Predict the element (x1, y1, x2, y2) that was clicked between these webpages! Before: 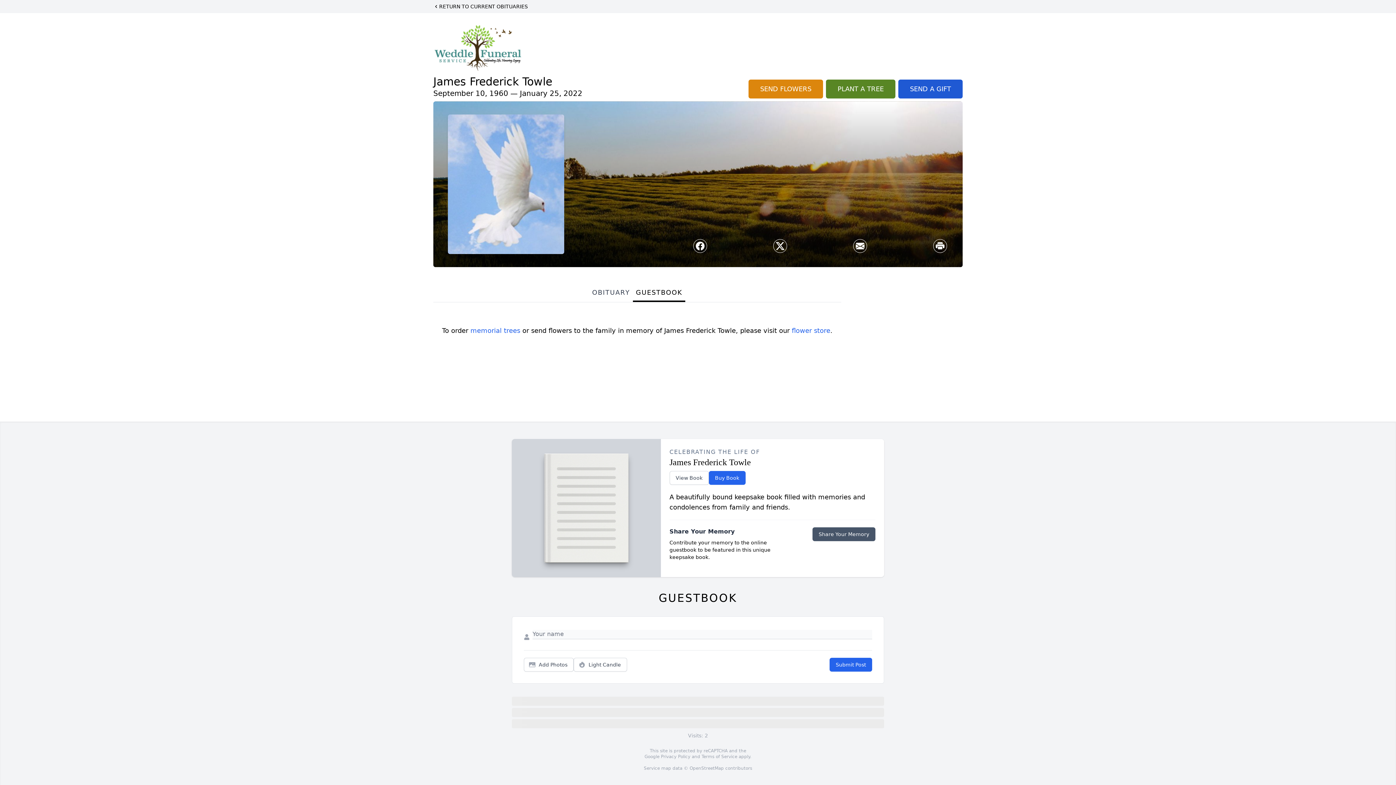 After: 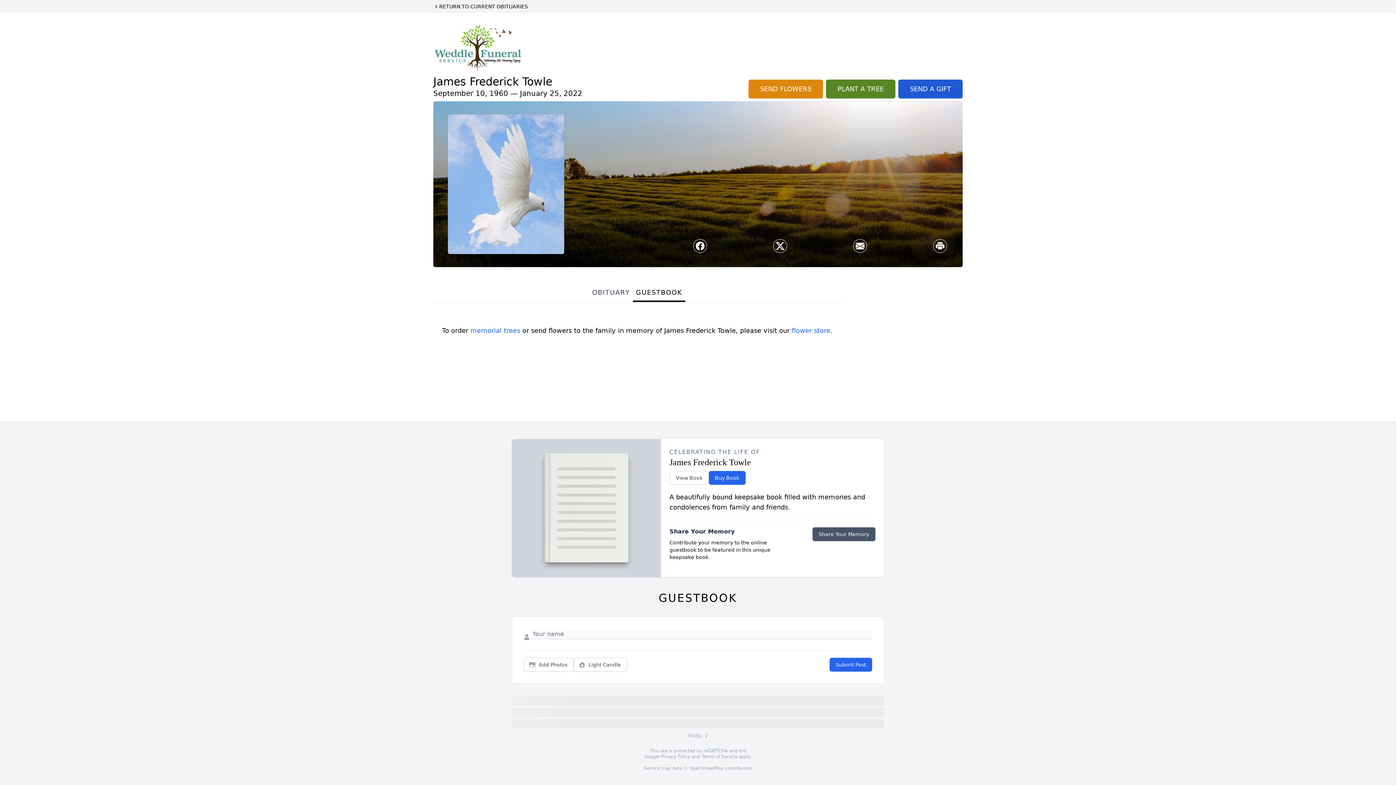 Action: bbox: (773, 239, 786, 252) label: Share on X